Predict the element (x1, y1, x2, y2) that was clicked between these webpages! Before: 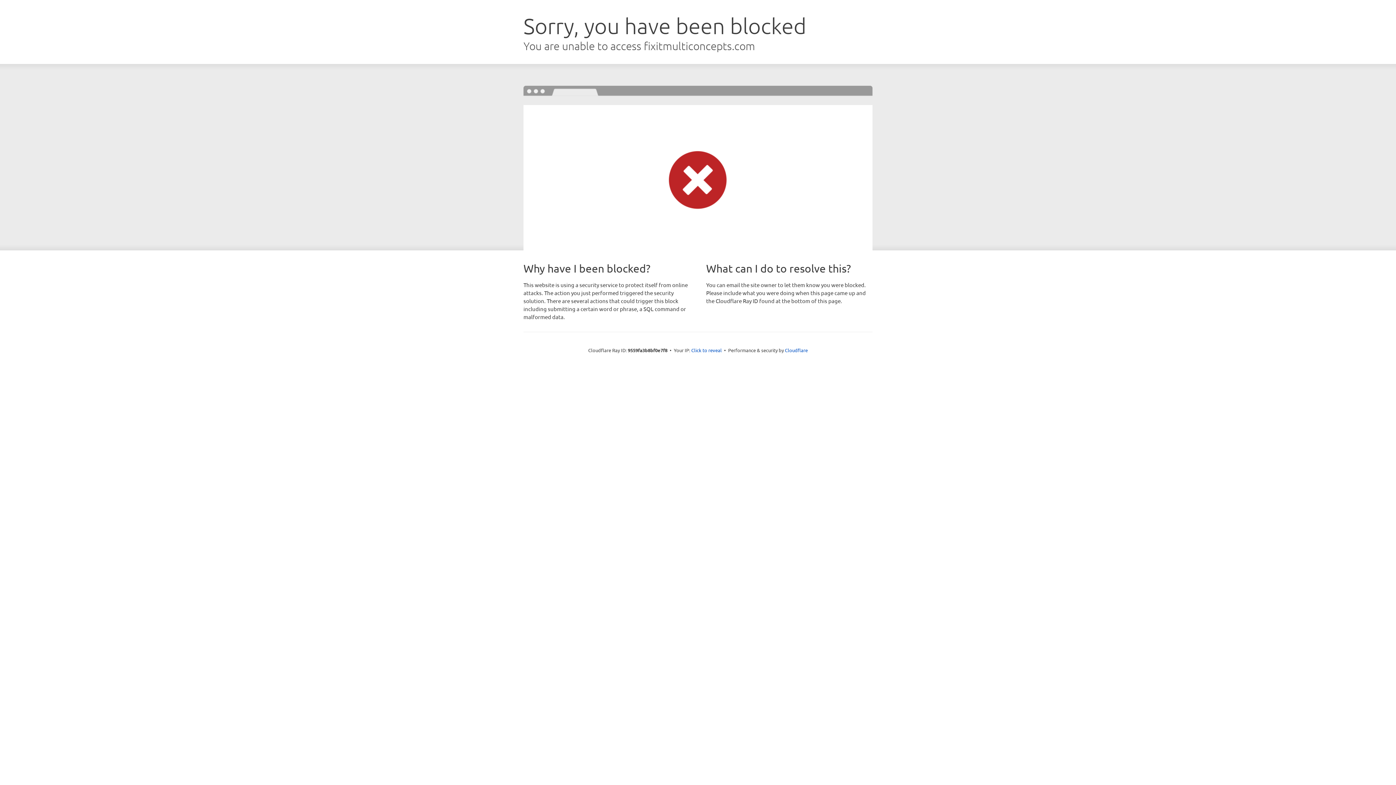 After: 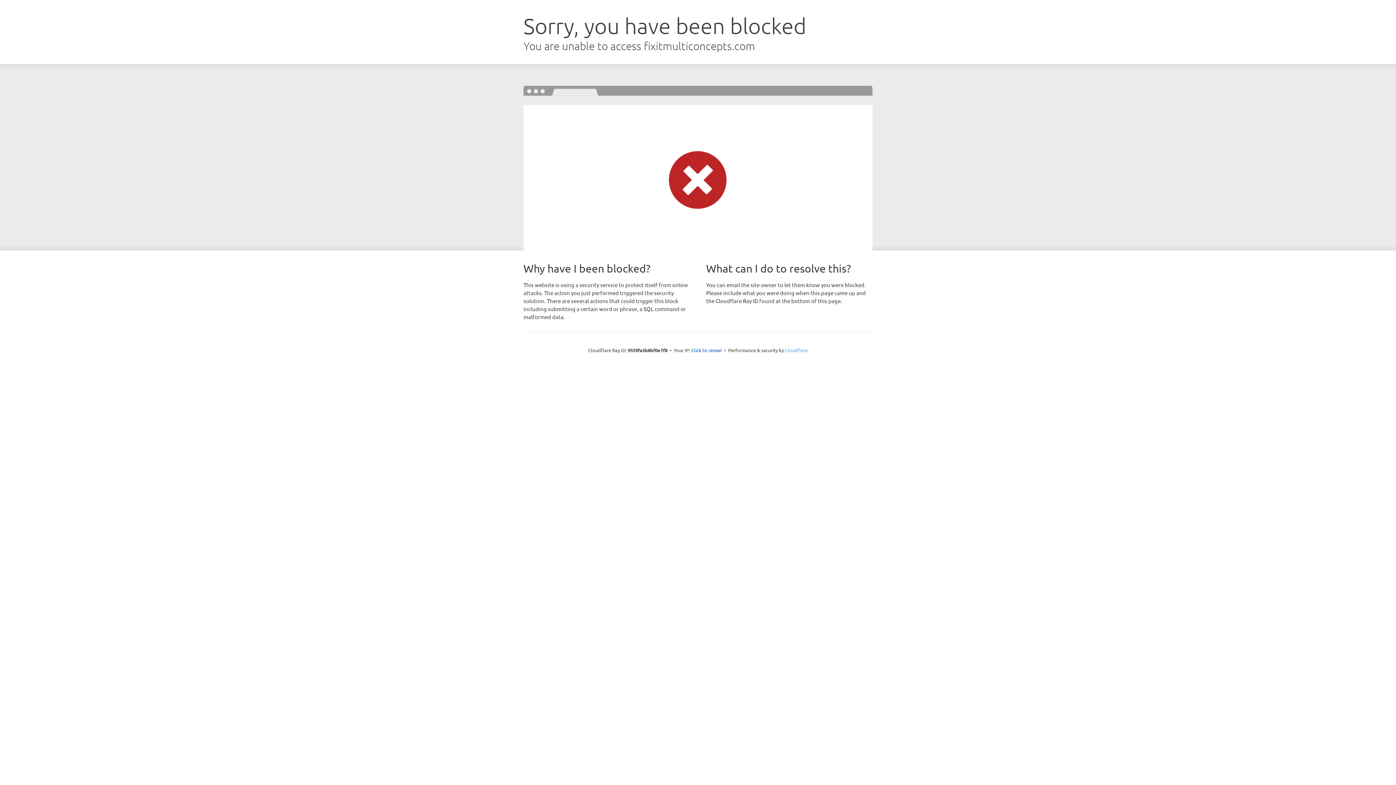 Action: label: Cloudflare bbox: (785, 347, 808, 353)